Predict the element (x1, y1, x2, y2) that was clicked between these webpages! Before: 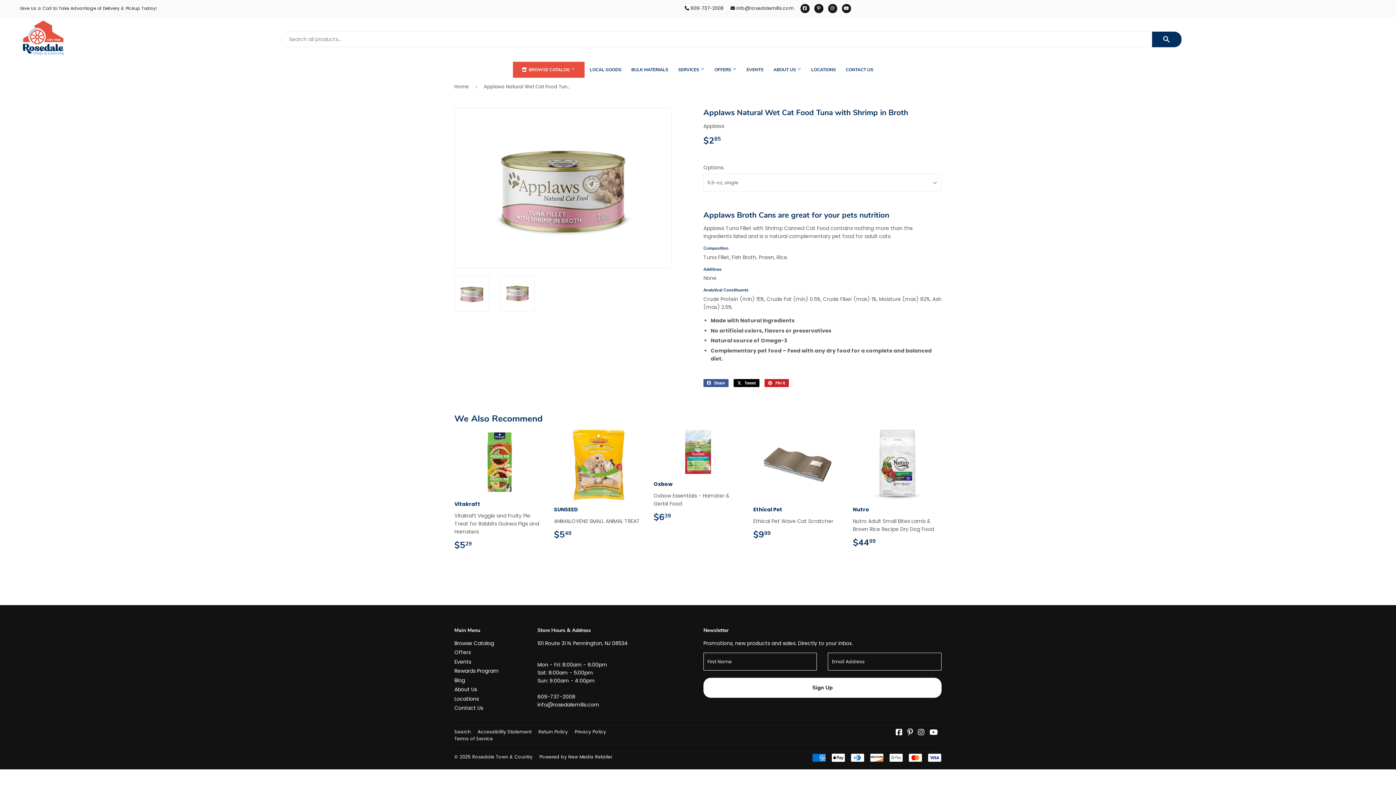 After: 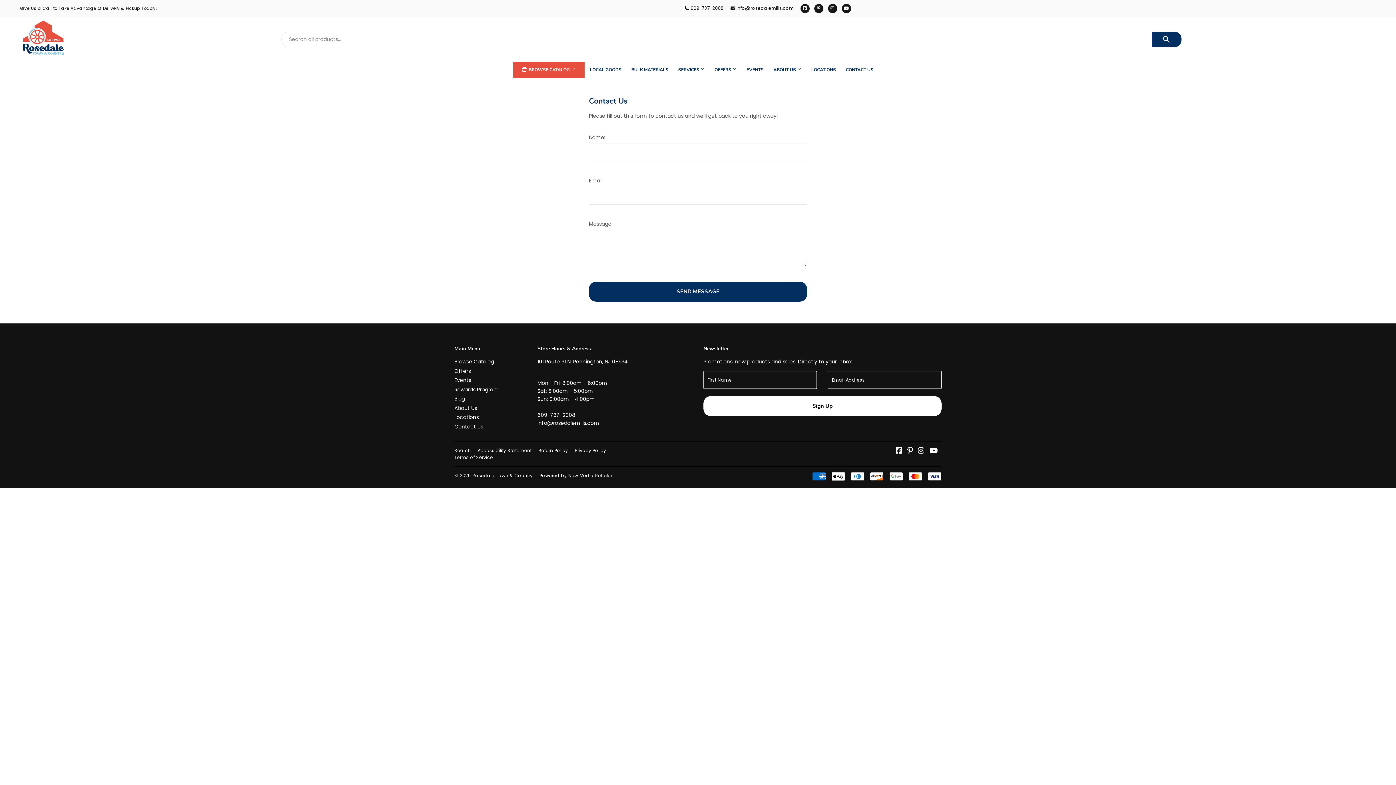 Action: bbox: (454, 704, 483, 712) label: Contact Us